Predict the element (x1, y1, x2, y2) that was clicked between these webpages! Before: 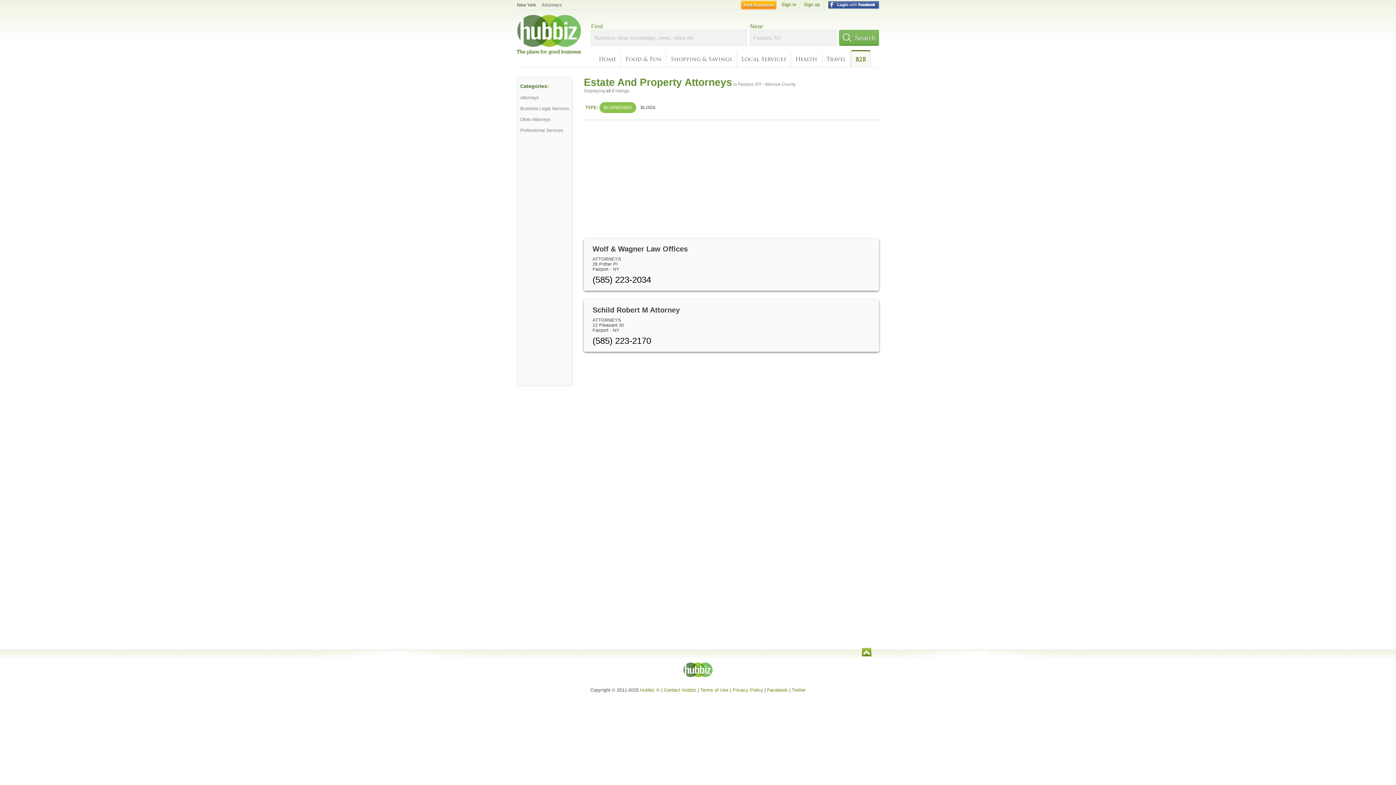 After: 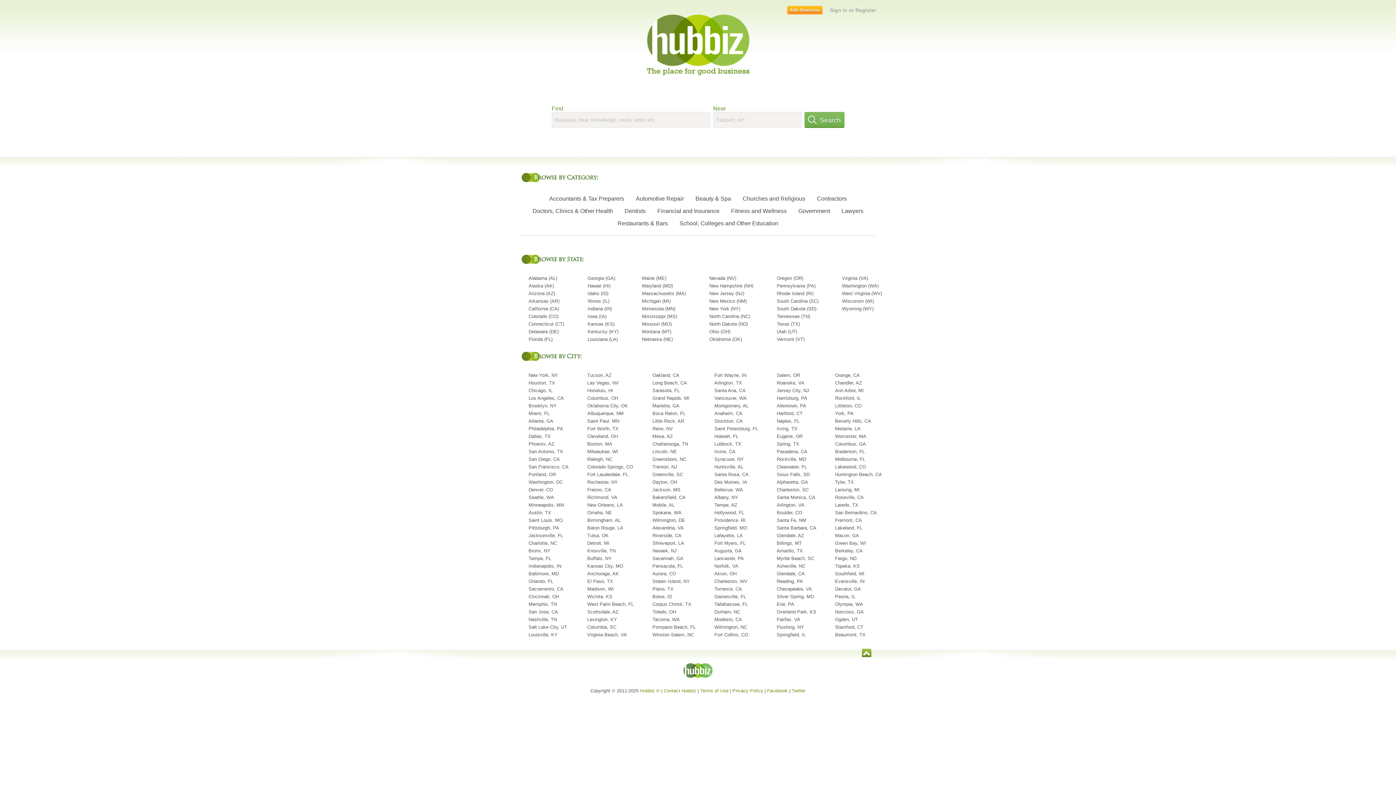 Action: bbox: (683, 673, 712, 678)